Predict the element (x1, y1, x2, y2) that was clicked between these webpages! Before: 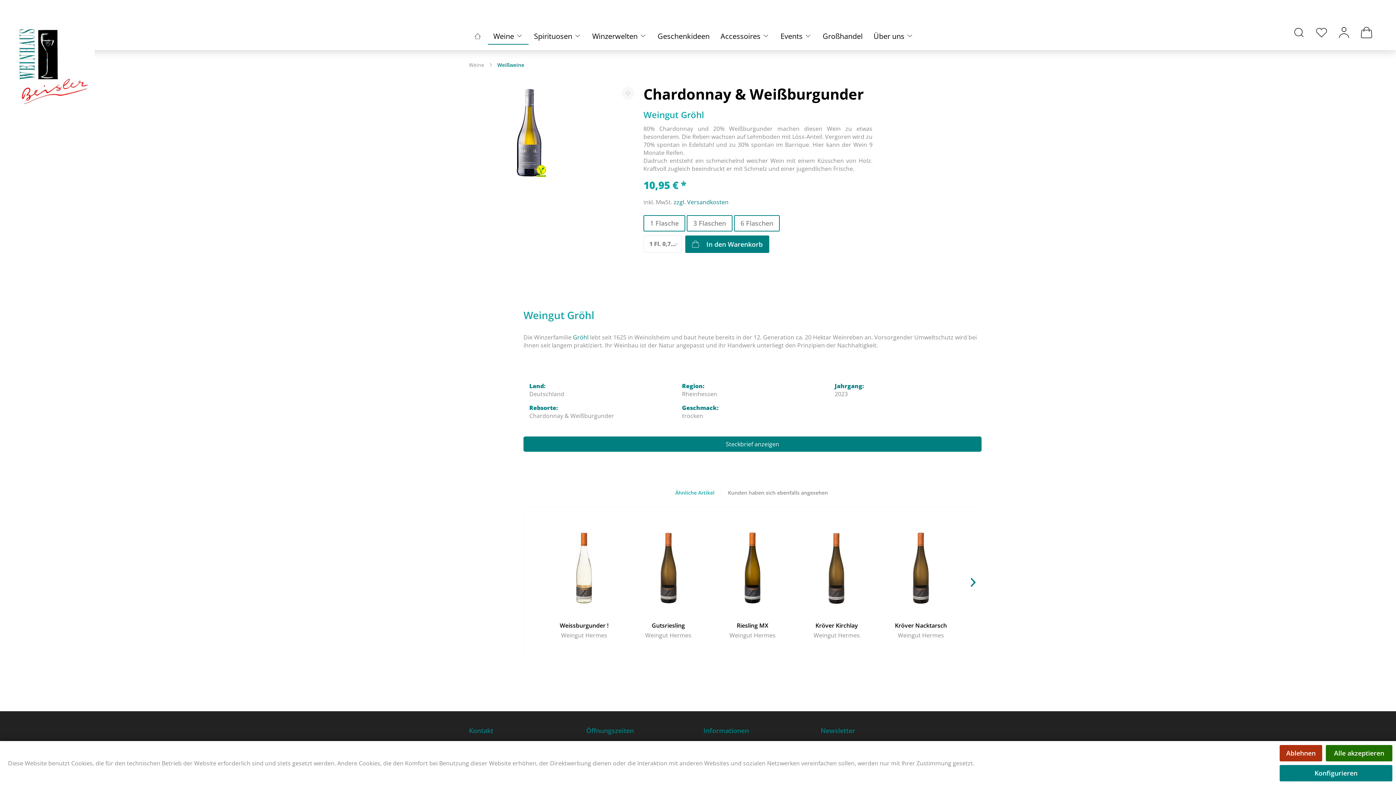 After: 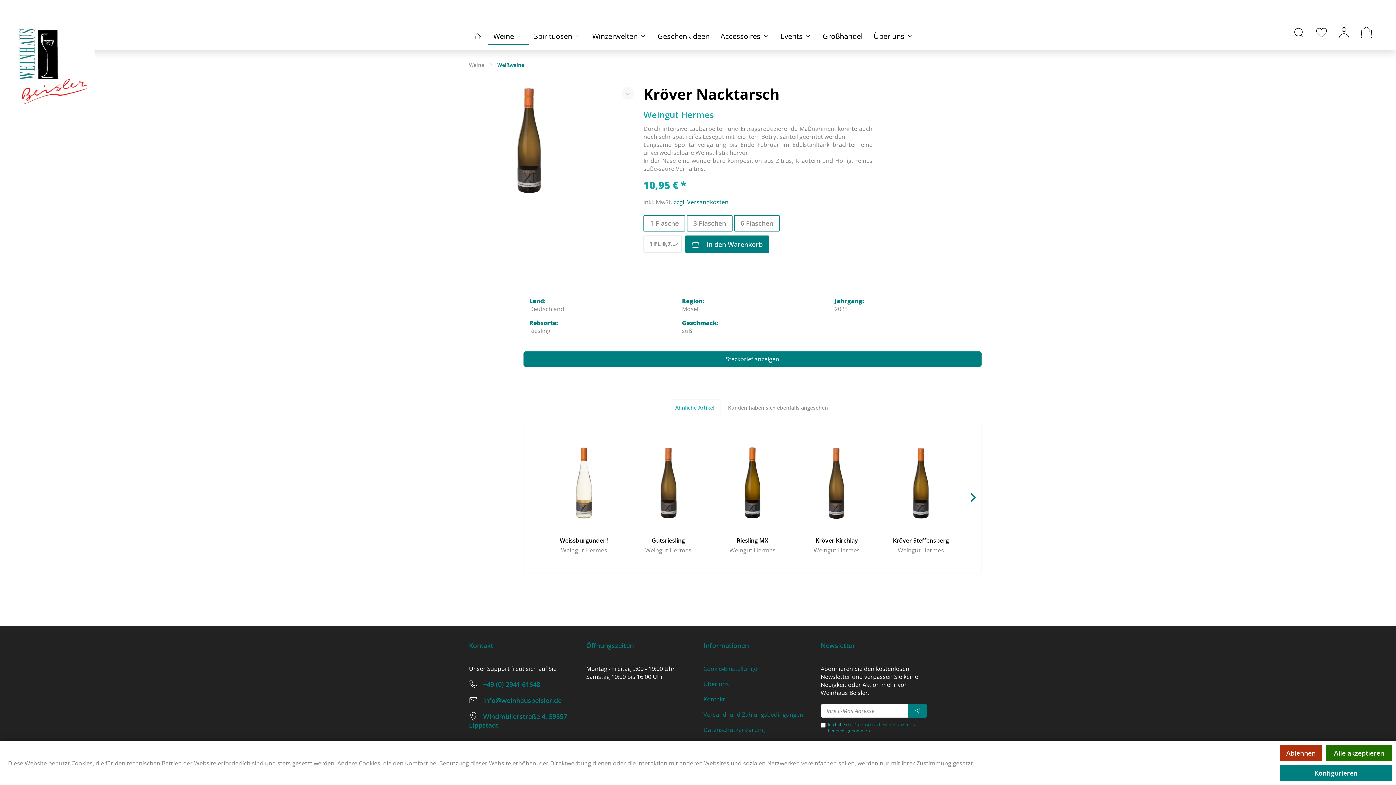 Action: bbox: (884, 621, 957, 629) label: Kröver Nacktarsch